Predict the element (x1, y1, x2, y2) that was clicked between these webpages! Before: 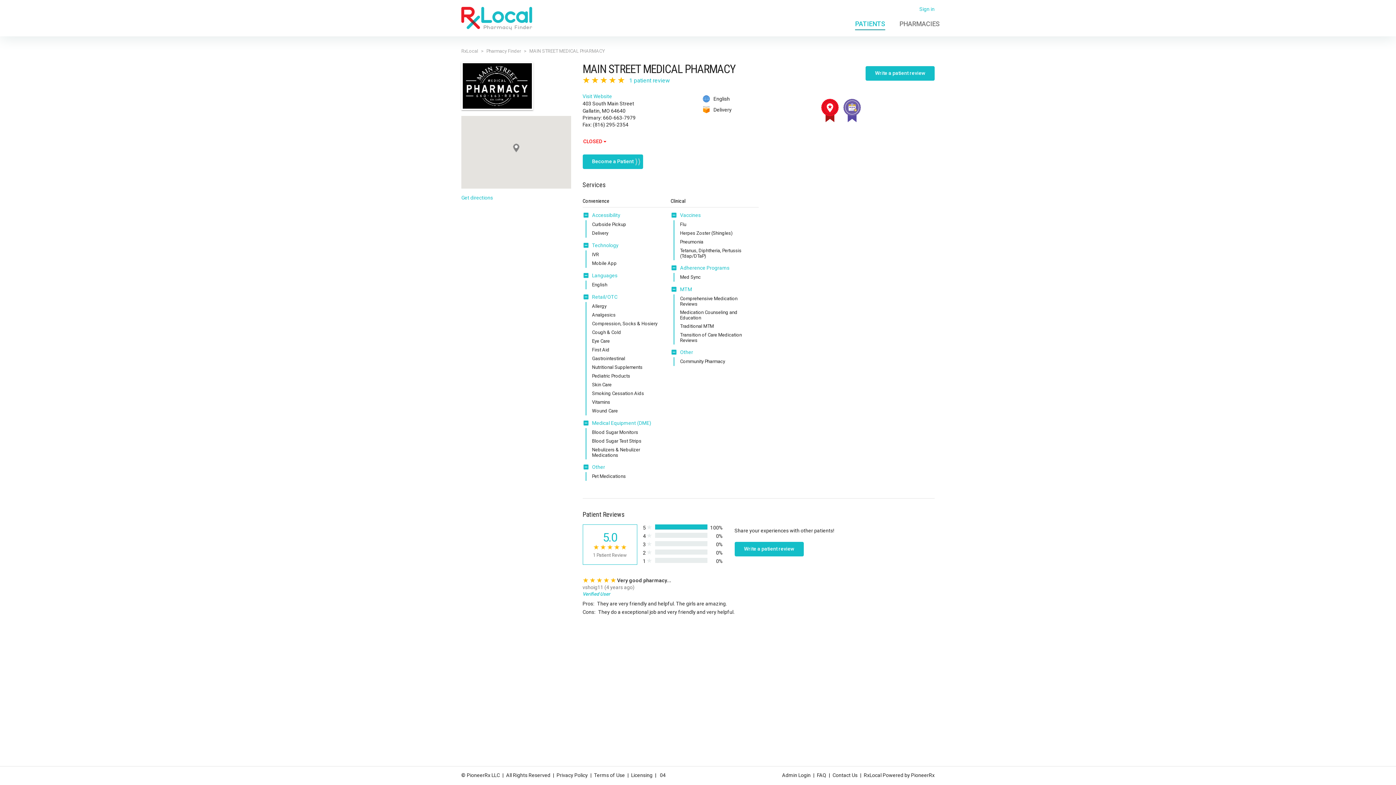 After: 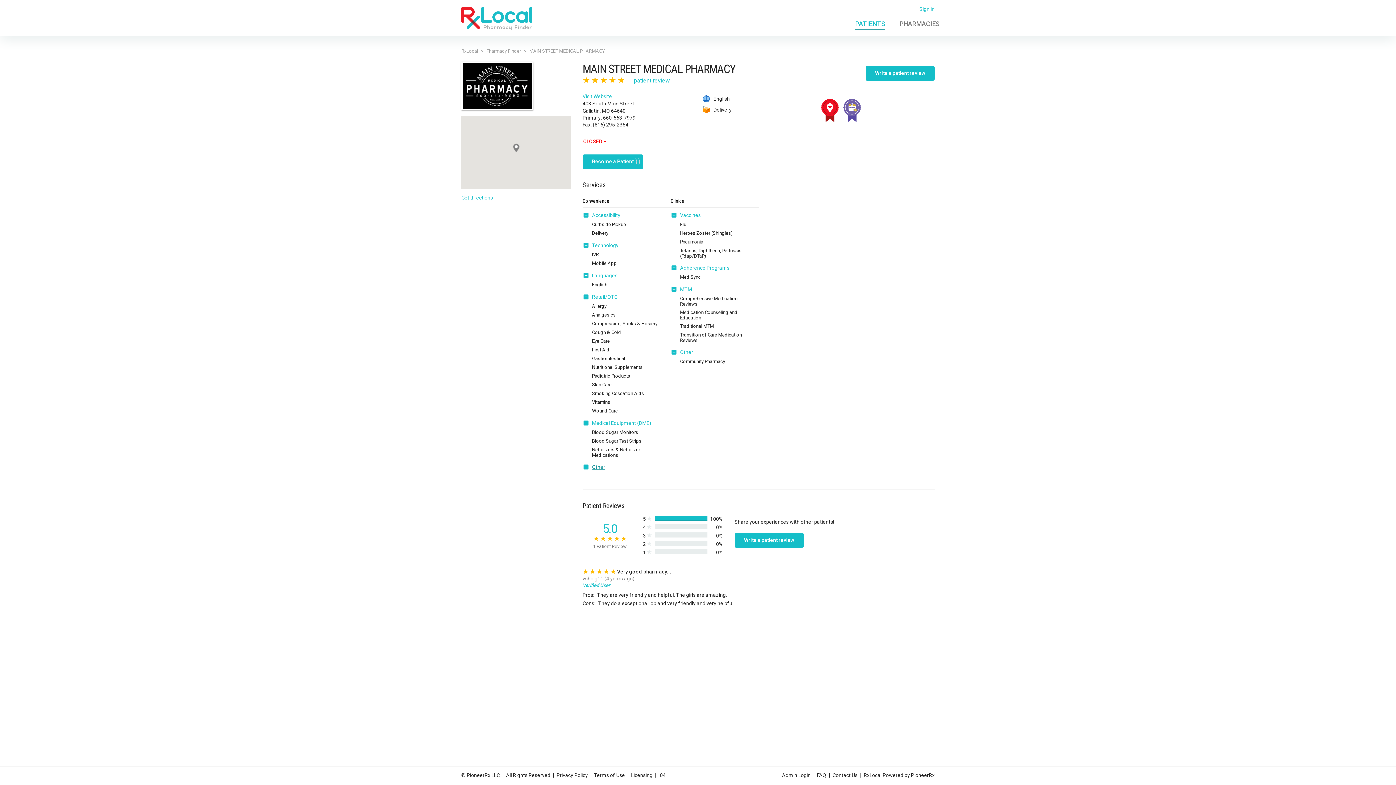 Action: bbox: (592, 464, 605, 470) label: Other